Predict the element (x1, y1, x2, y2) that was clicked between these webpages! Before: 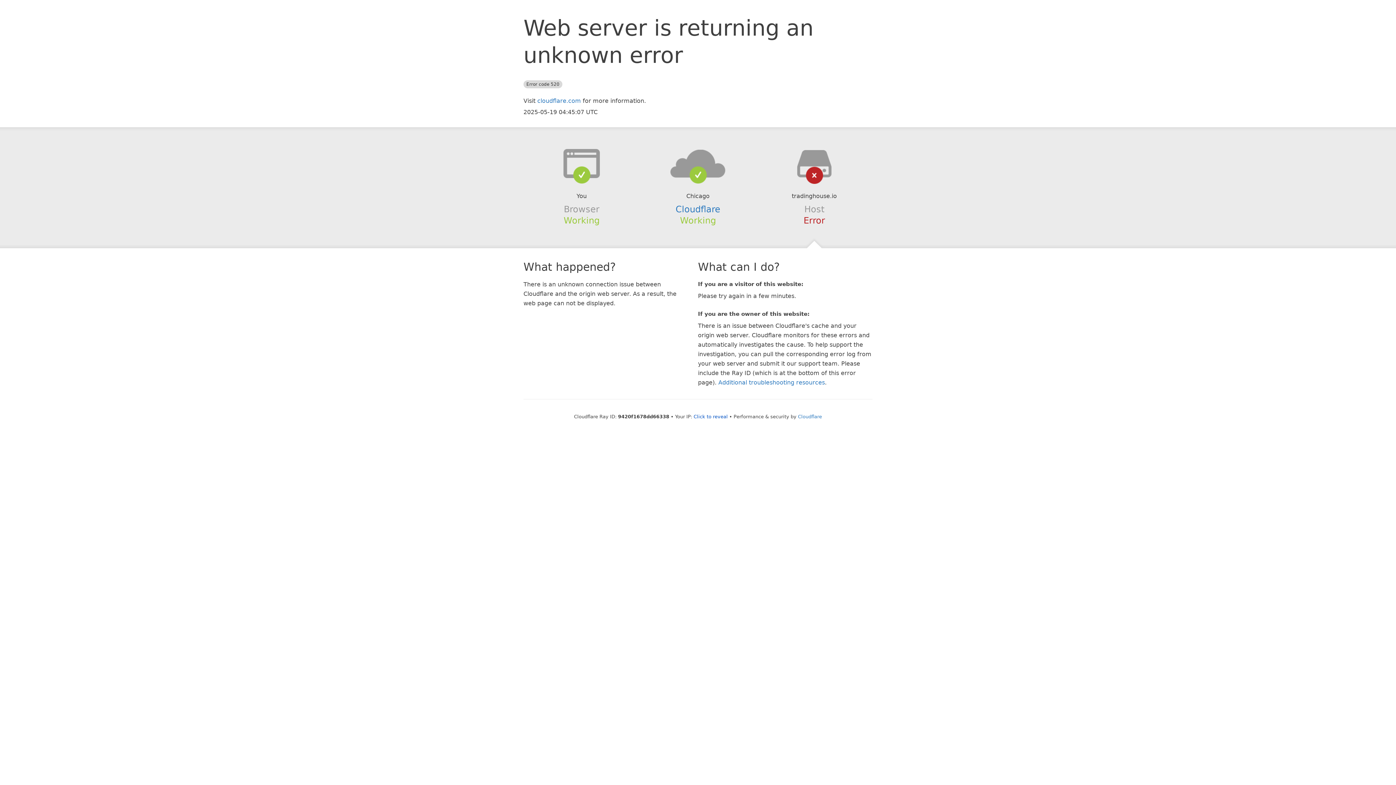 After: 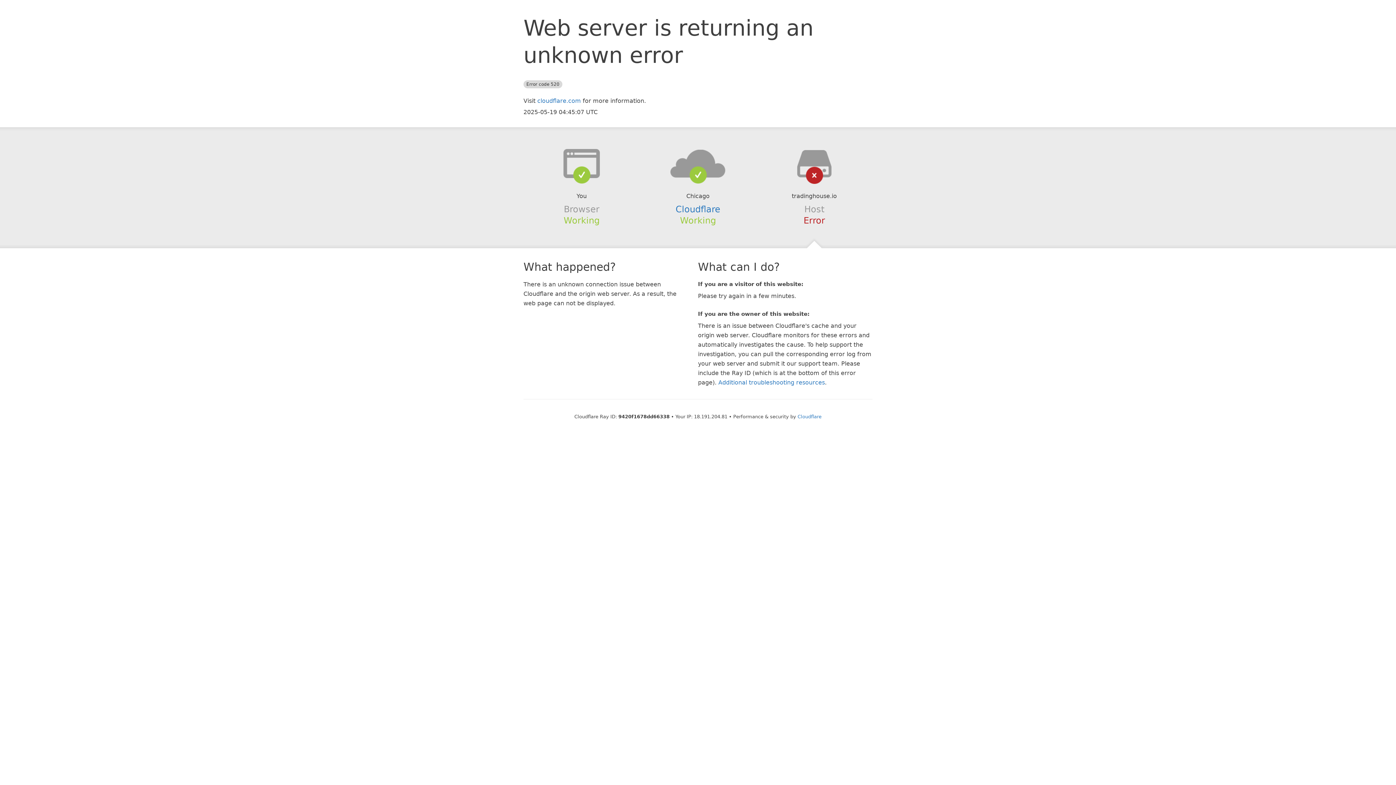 Action: label: Click to reveal bbox: (693, 414, 728, 419)